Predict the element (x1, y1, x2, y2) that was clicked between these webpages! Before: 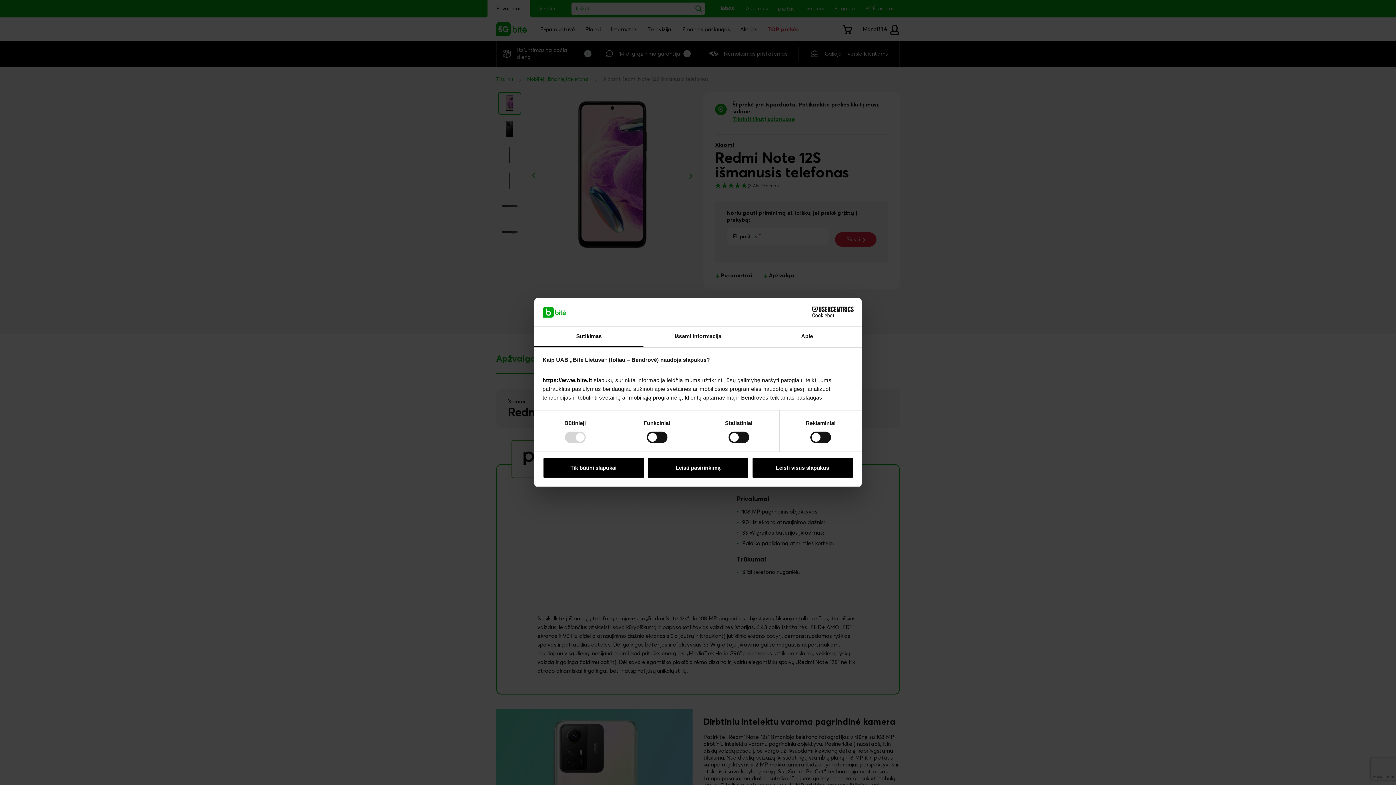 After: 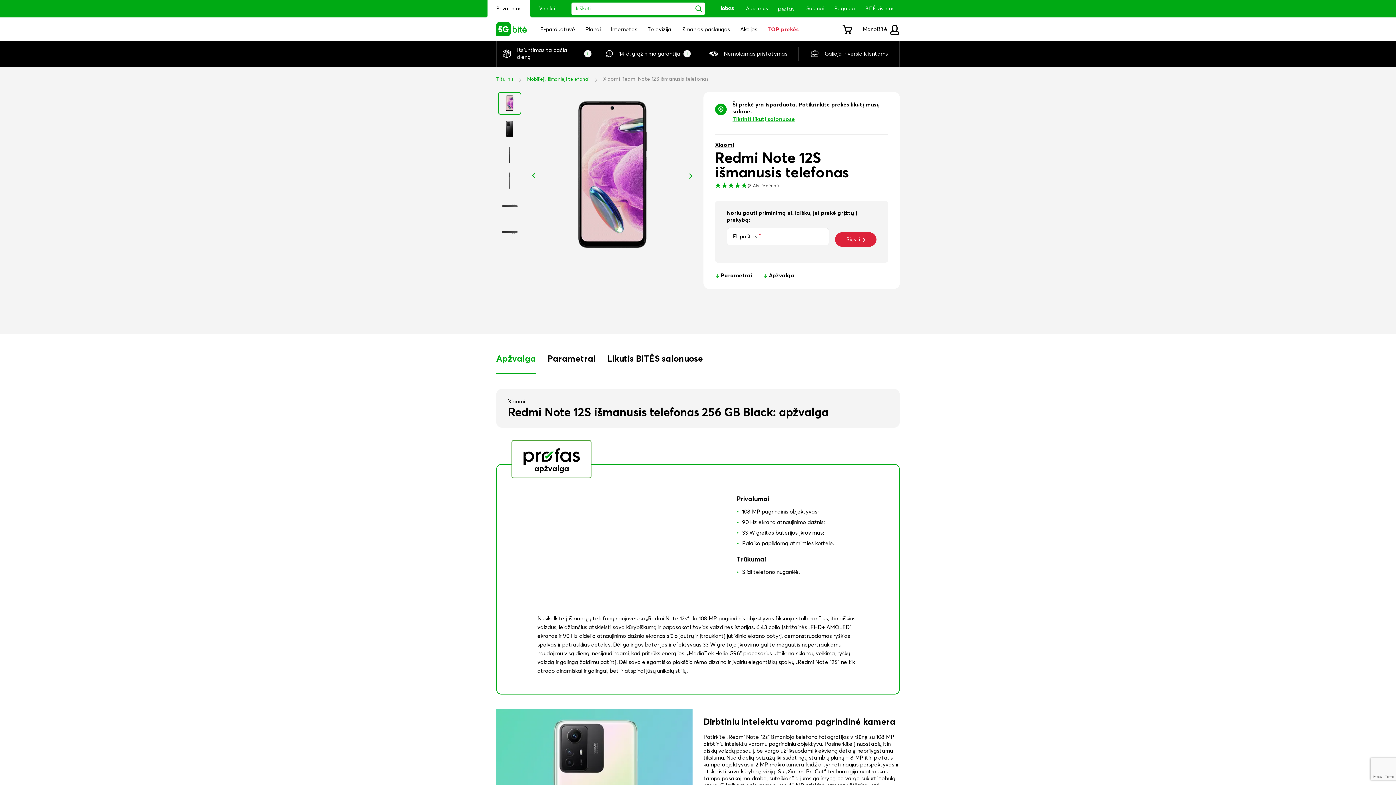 Action: bbox: (647, 457, 749, 478) label: Leisti pasirinkimą